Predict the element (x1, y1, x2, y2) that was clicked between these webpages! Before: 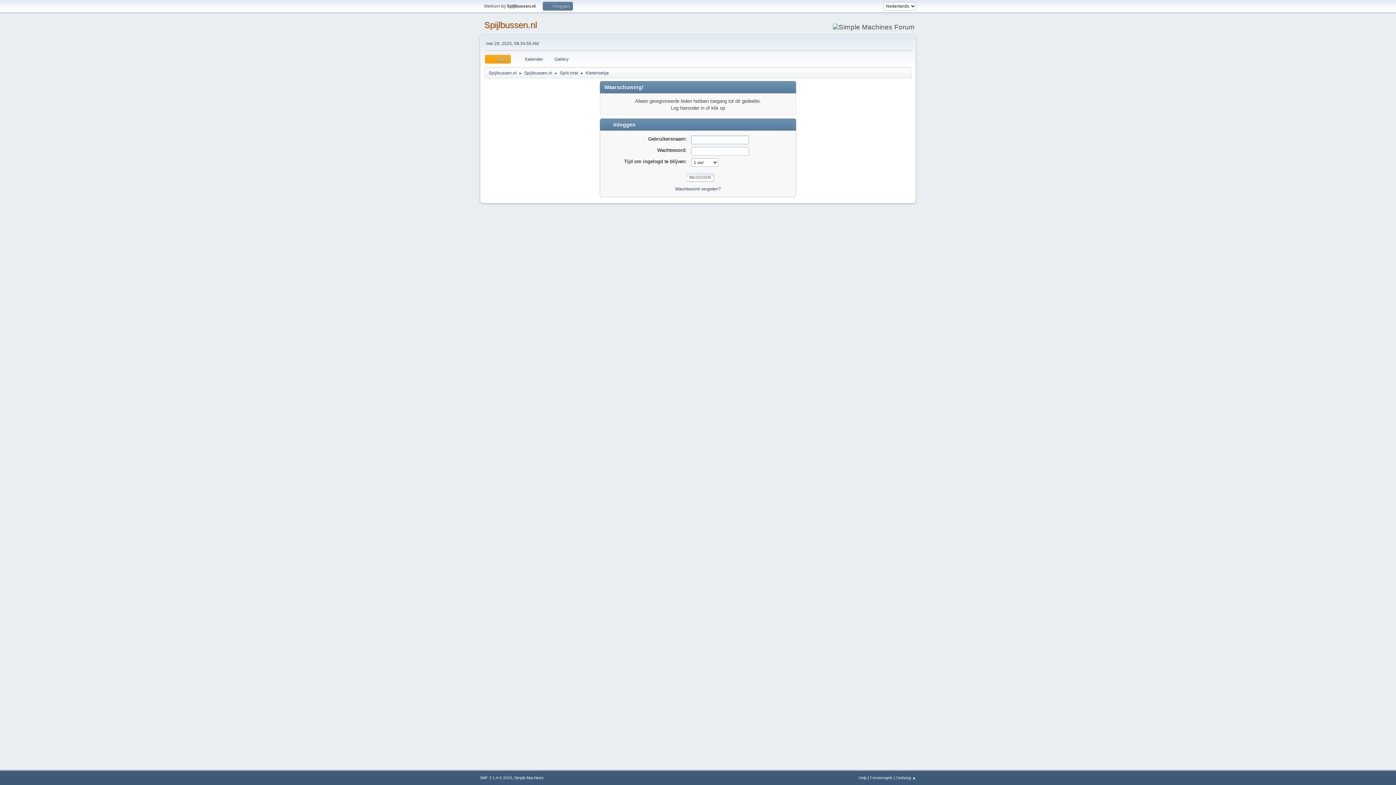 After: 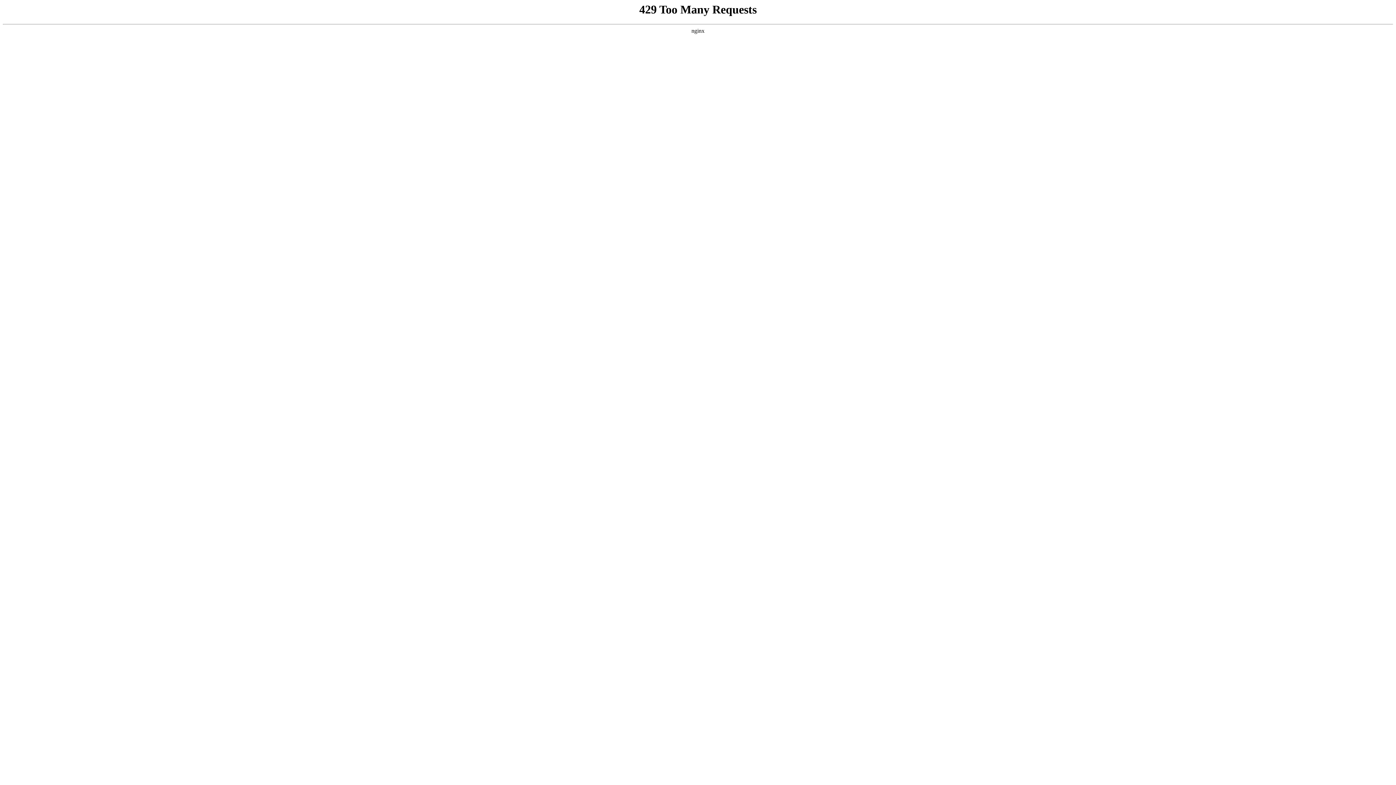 Action: bbox: (560, 66, 578, 77) label: Split chat